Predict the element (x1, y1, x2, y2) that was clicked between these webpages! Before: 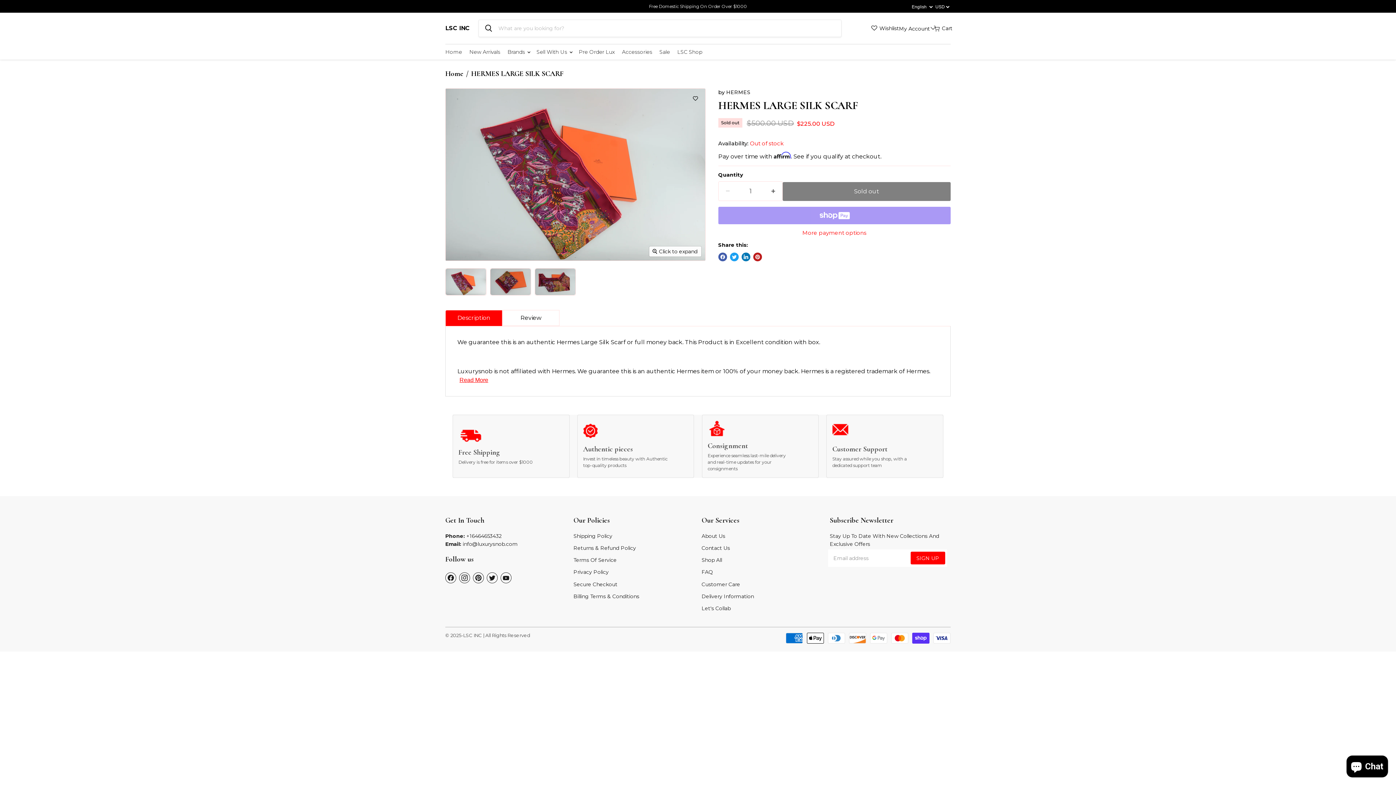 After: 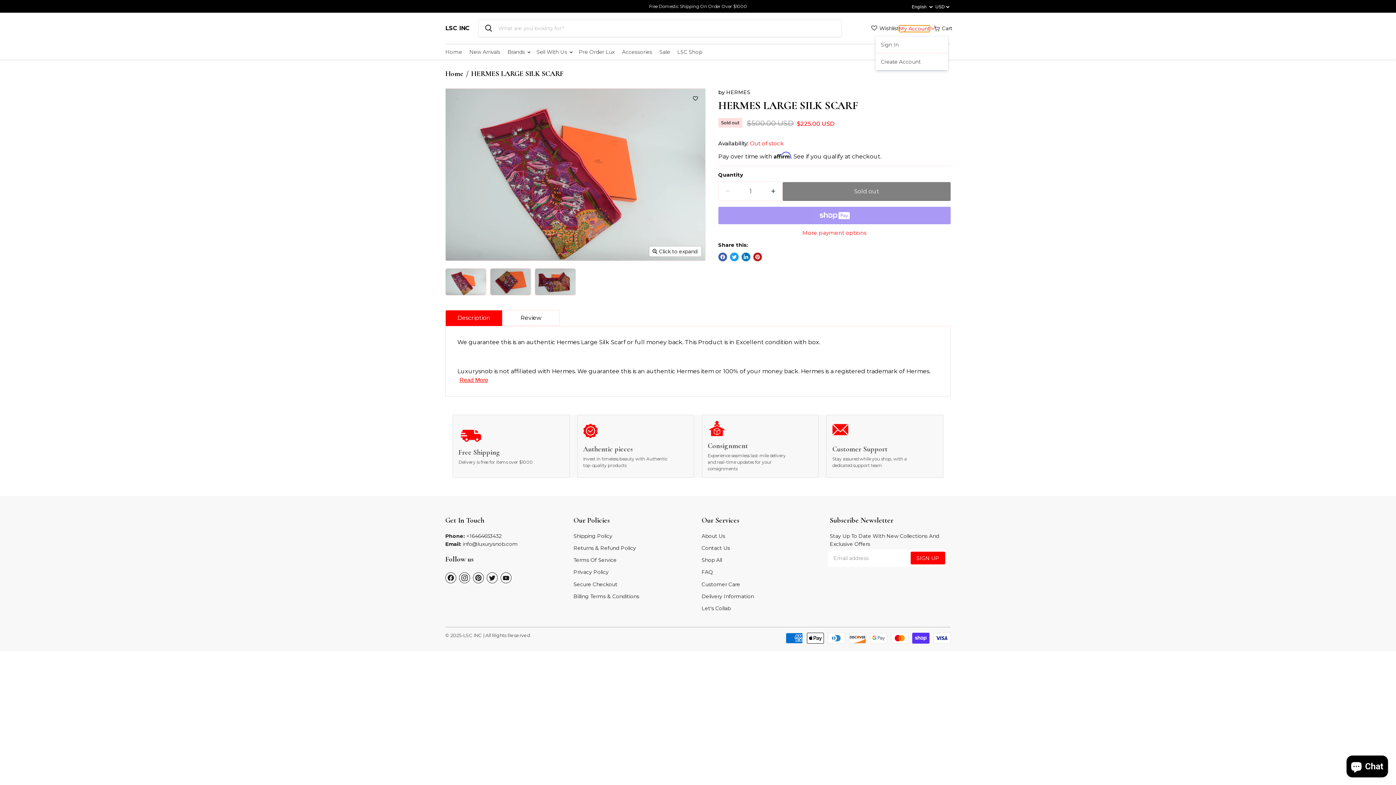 Action: bbox: (899, 25, 930, 31) label: My Account